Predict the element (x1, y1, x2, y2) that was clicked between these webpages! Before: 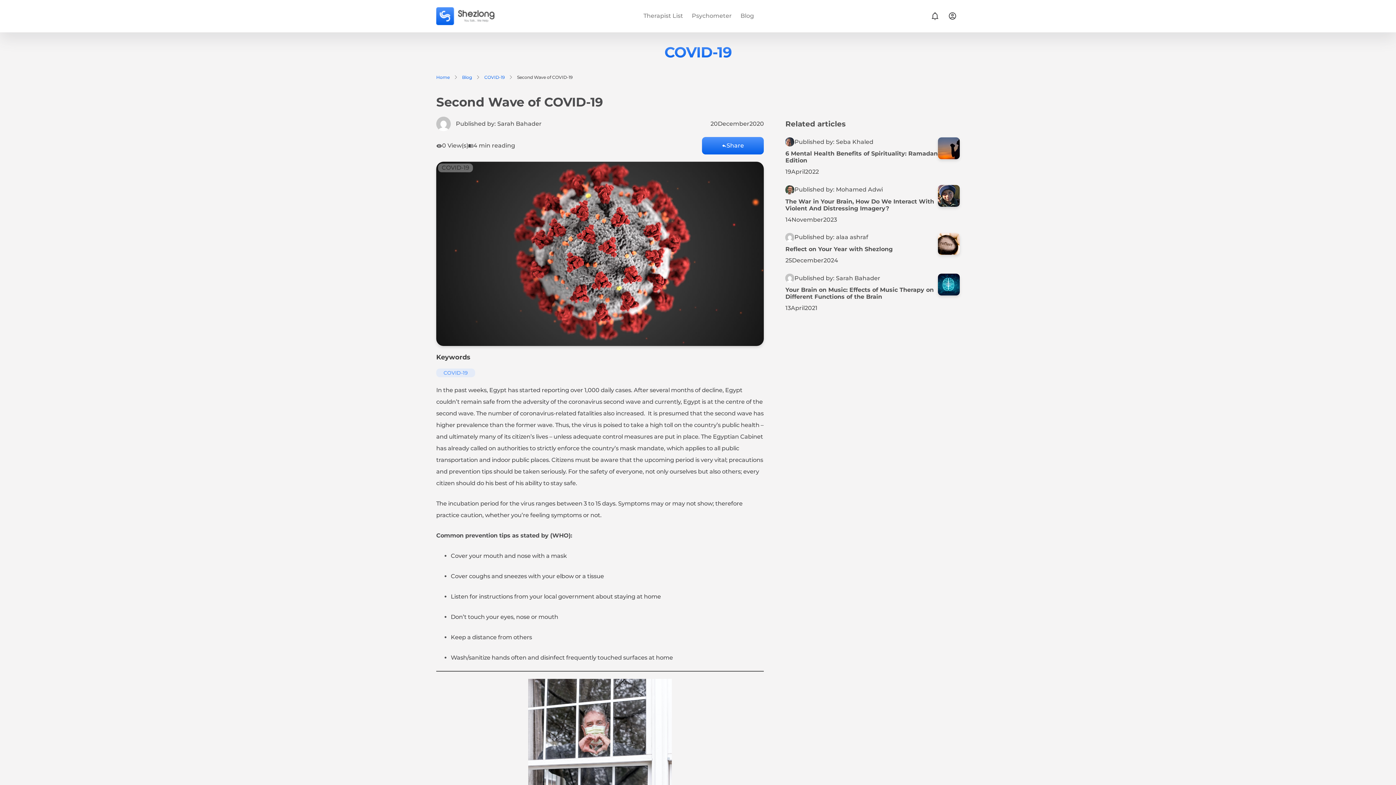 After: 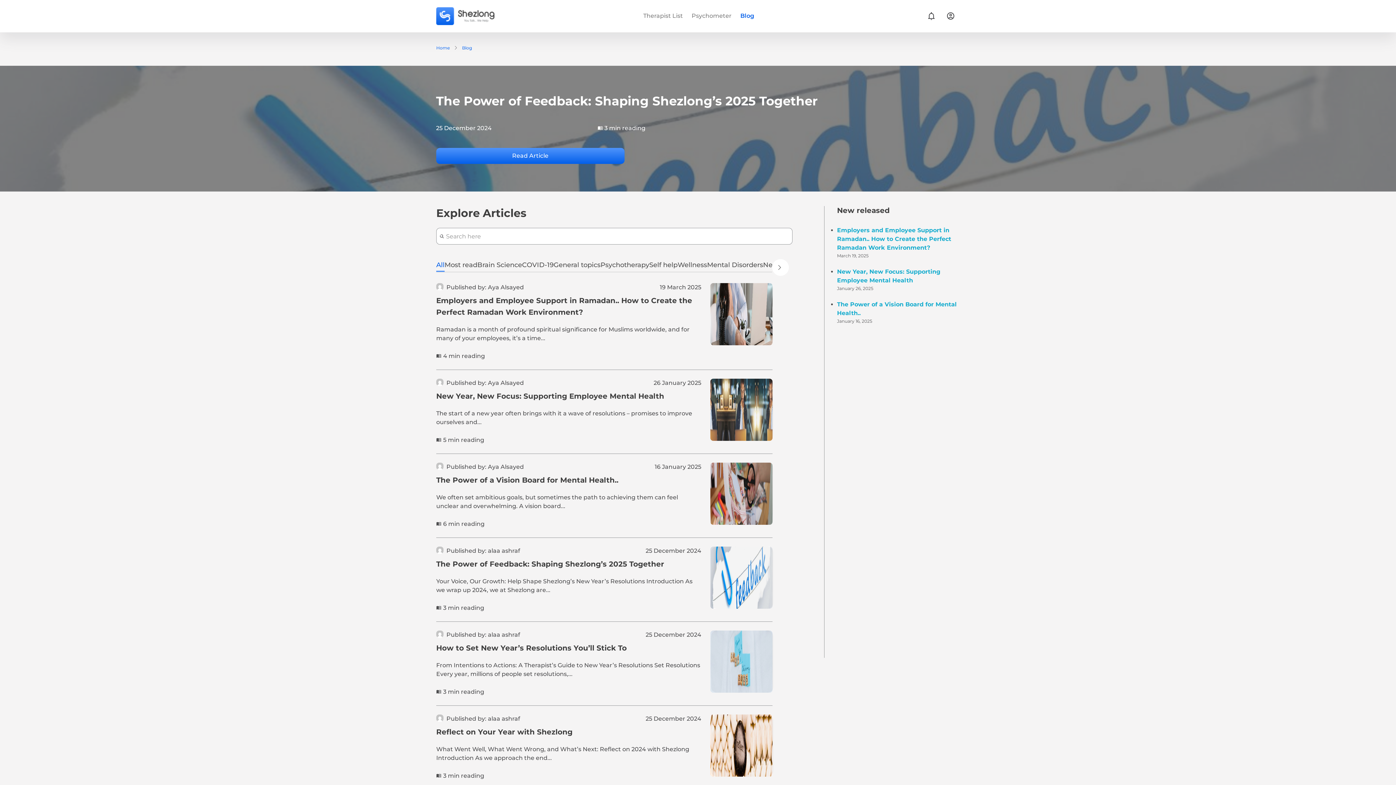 Action: bbox: (436, 7, 639, 24)